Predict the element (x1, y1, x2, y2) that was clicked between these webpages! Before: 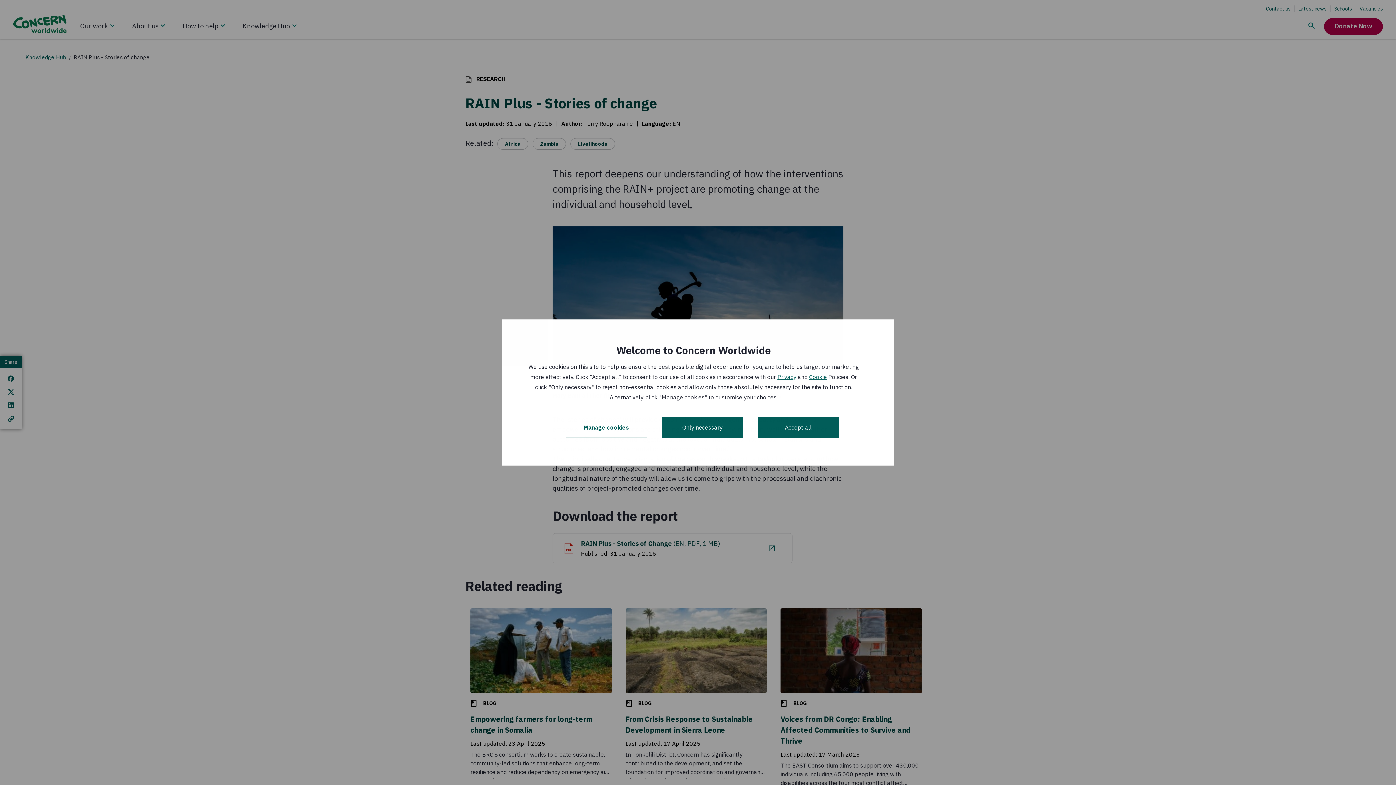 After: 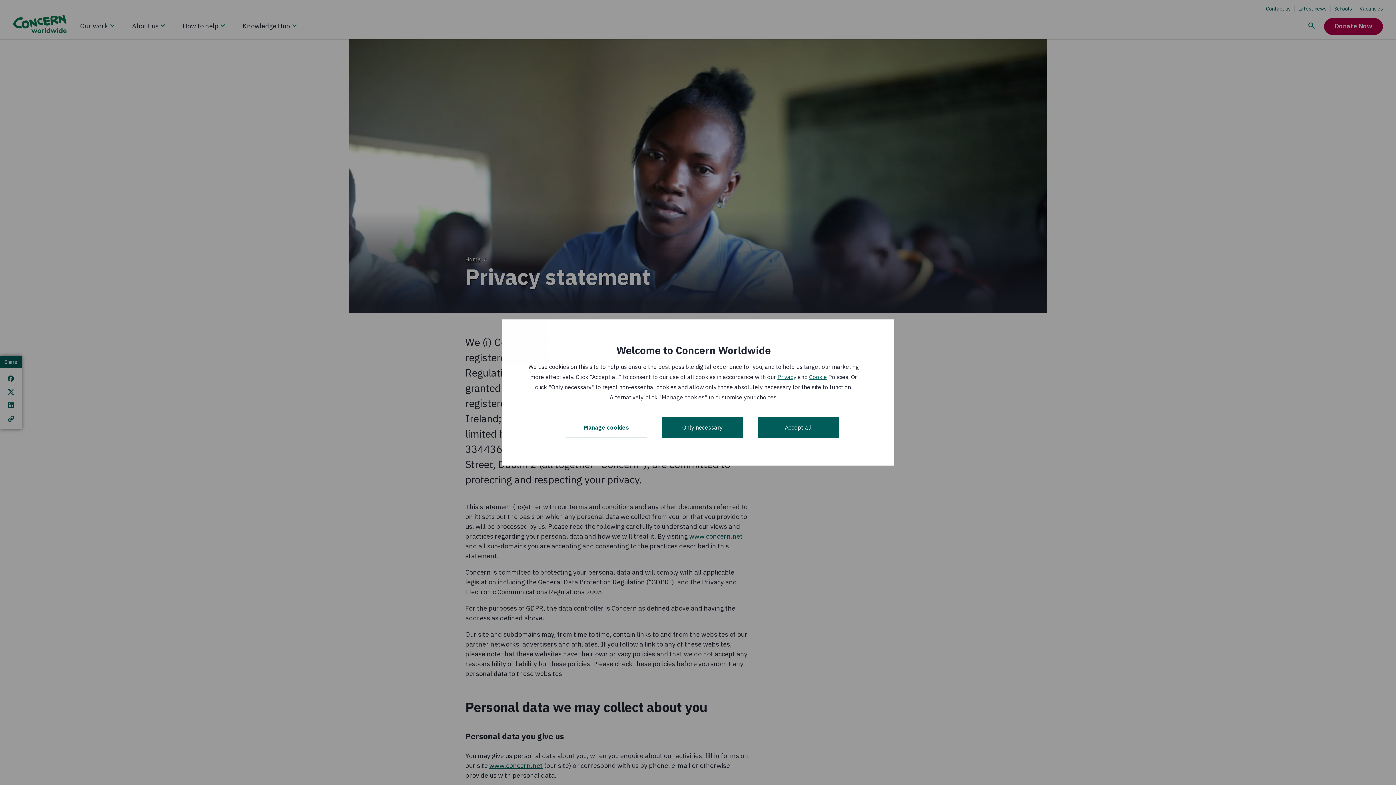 Action: label: Privacy bbox: (777, 373, 796, 380)